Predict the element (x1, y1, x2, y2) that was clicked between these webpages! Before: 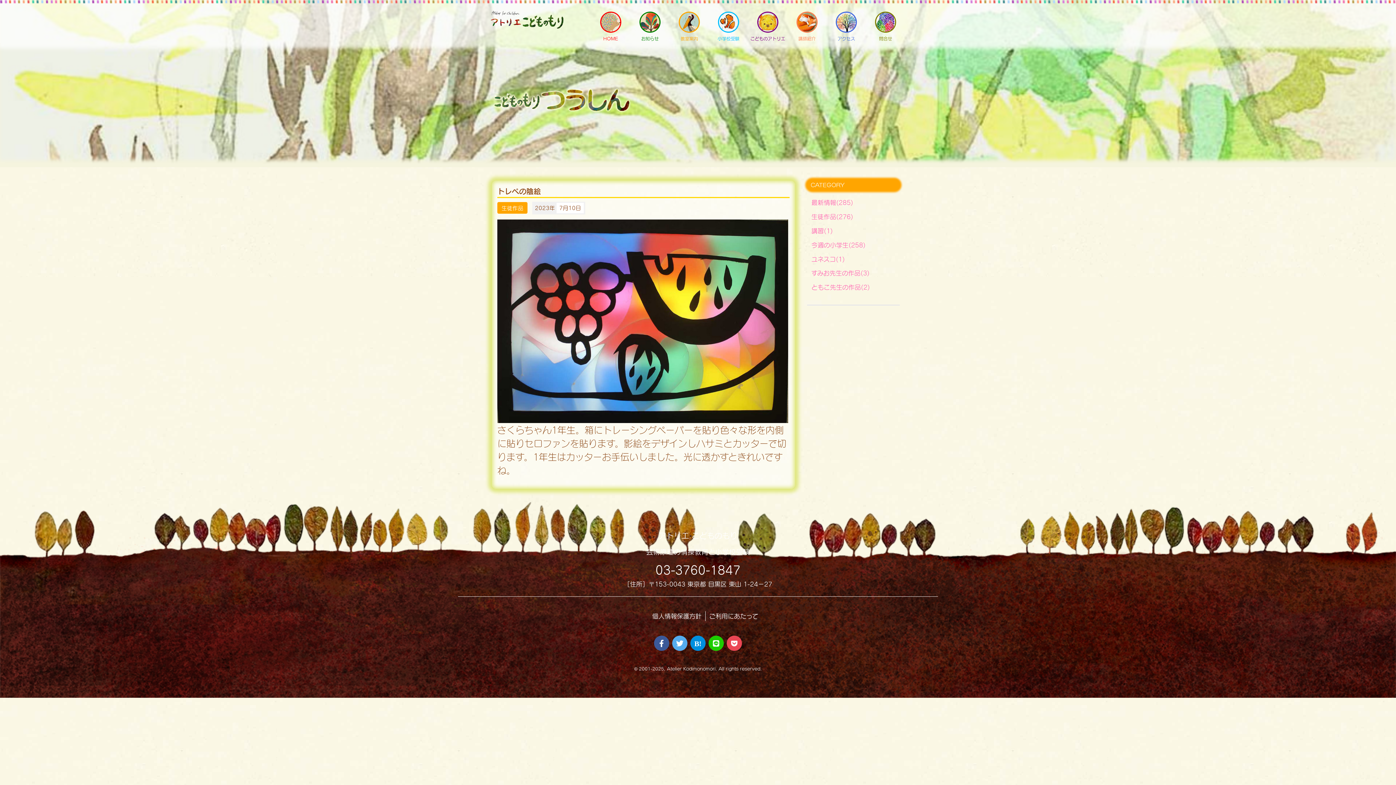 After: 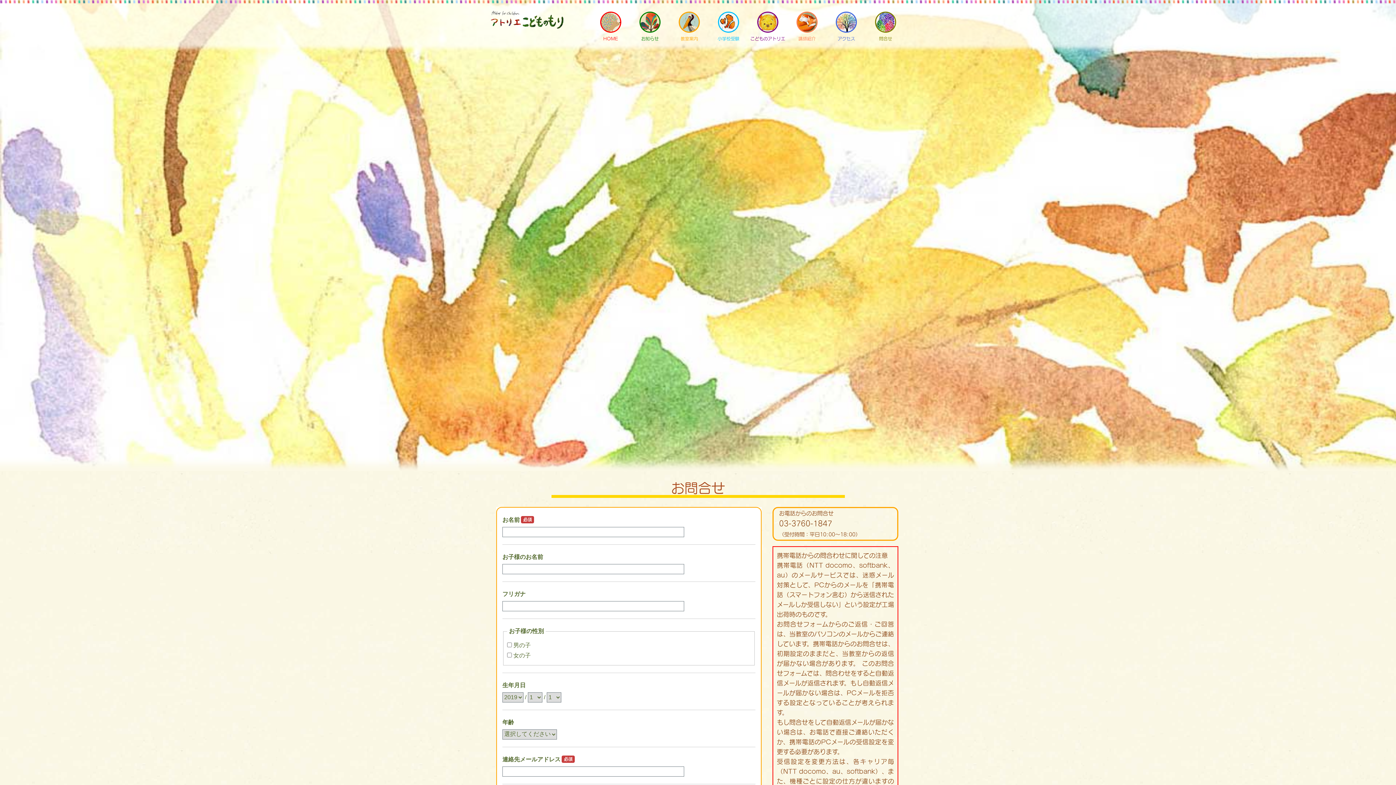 Action: bbox: (866, 5, 905, 42) label: 問合せ